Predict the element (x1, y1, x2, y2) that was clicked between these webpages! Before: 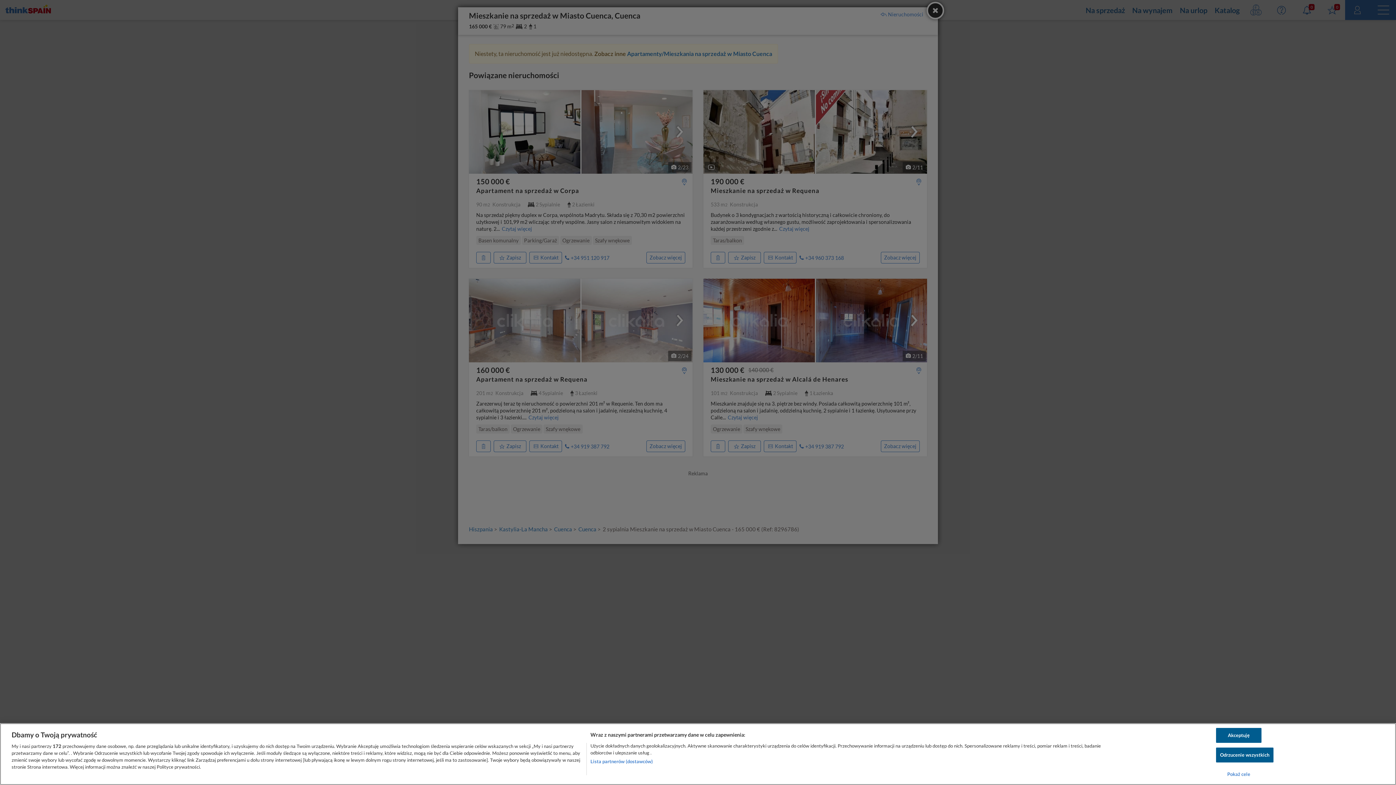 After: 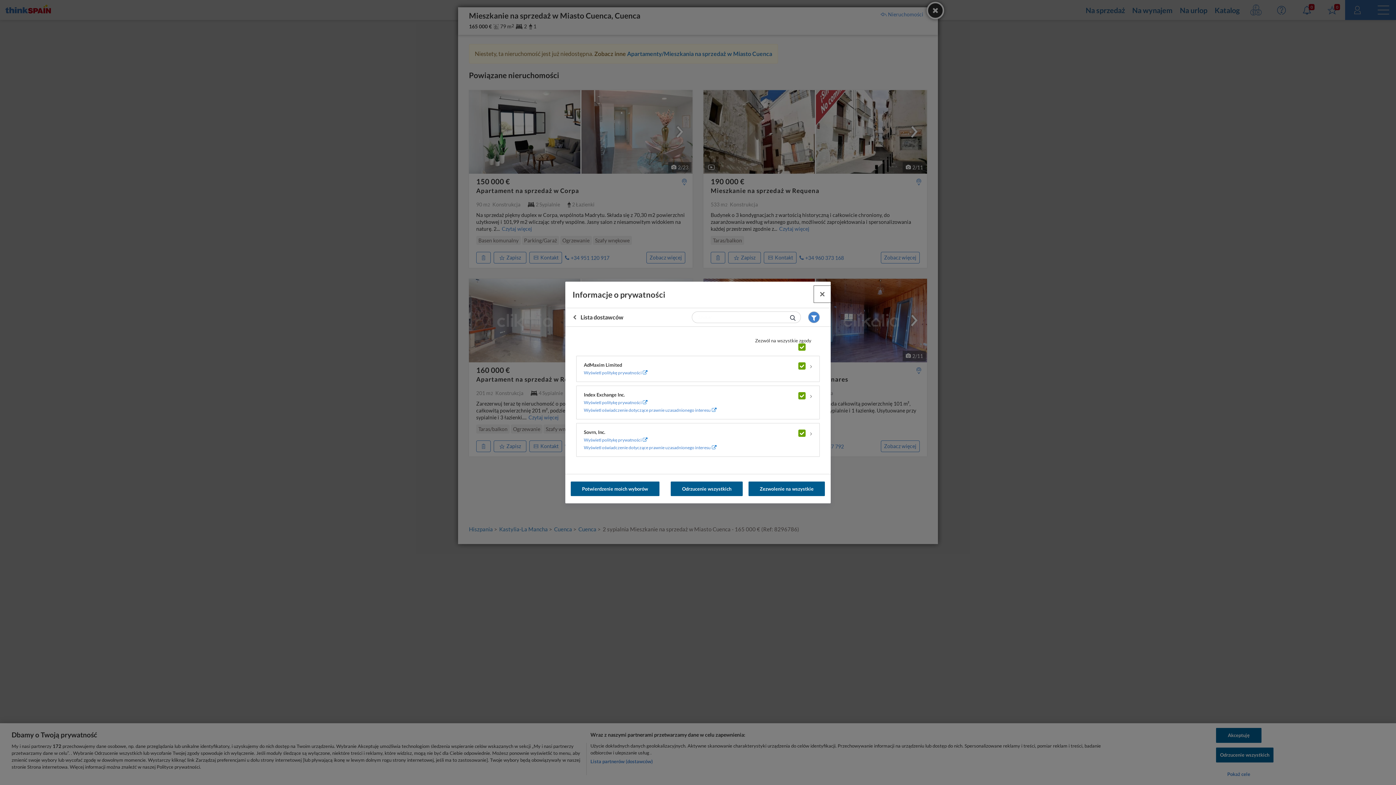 Action: bbox: (590, 758, 652, 765) label: Lista partnerów (dostawców)